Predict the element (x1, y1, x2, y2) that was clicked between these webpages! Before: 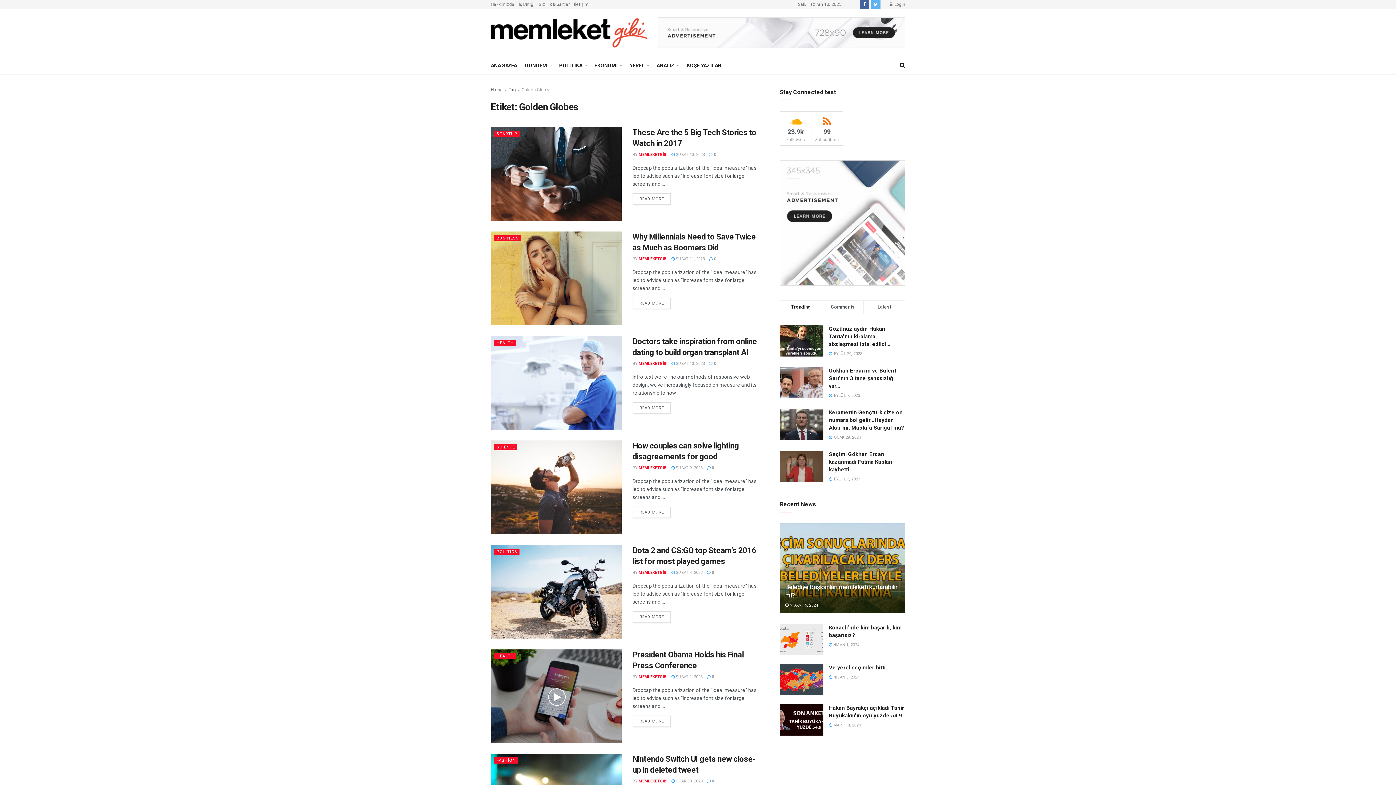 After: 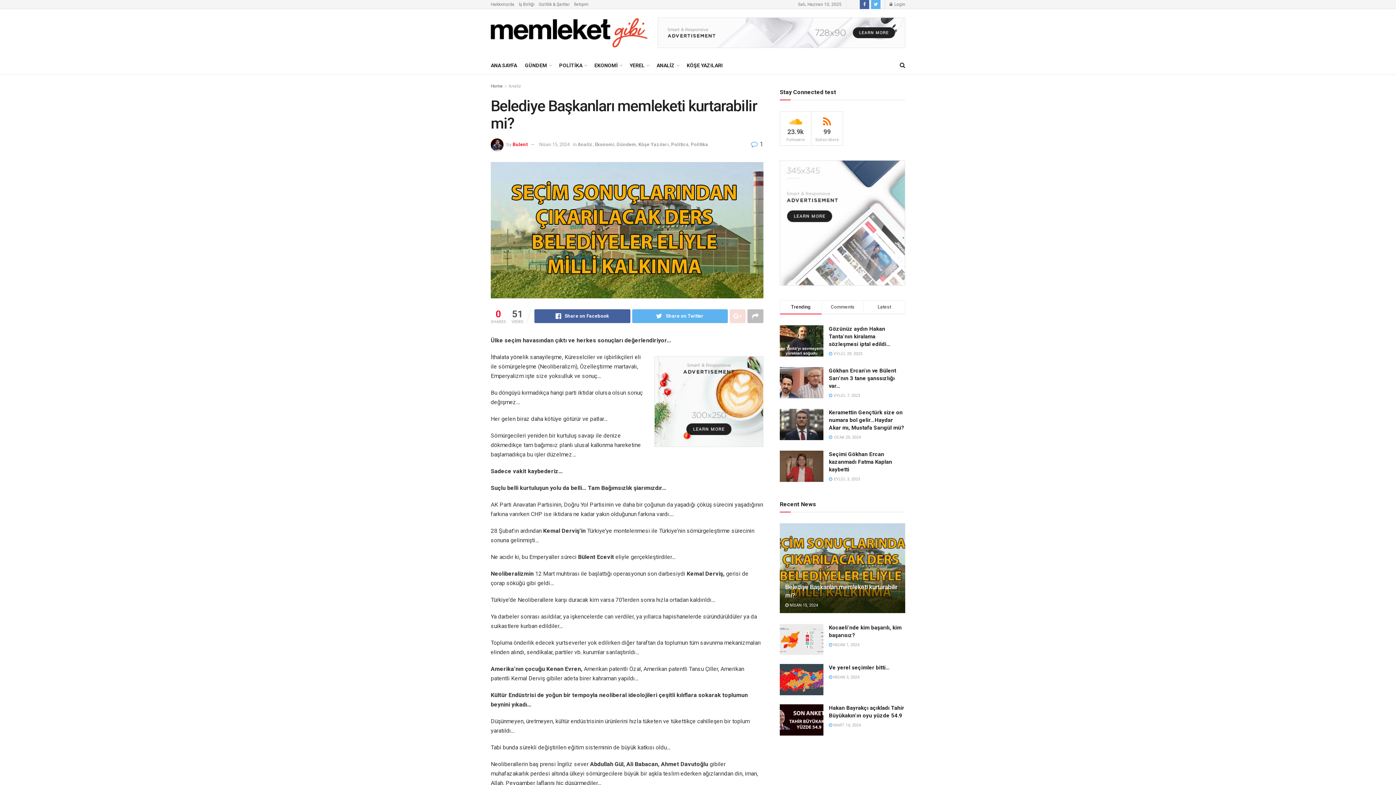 Action: bbox: (780, 523, 905, 613)